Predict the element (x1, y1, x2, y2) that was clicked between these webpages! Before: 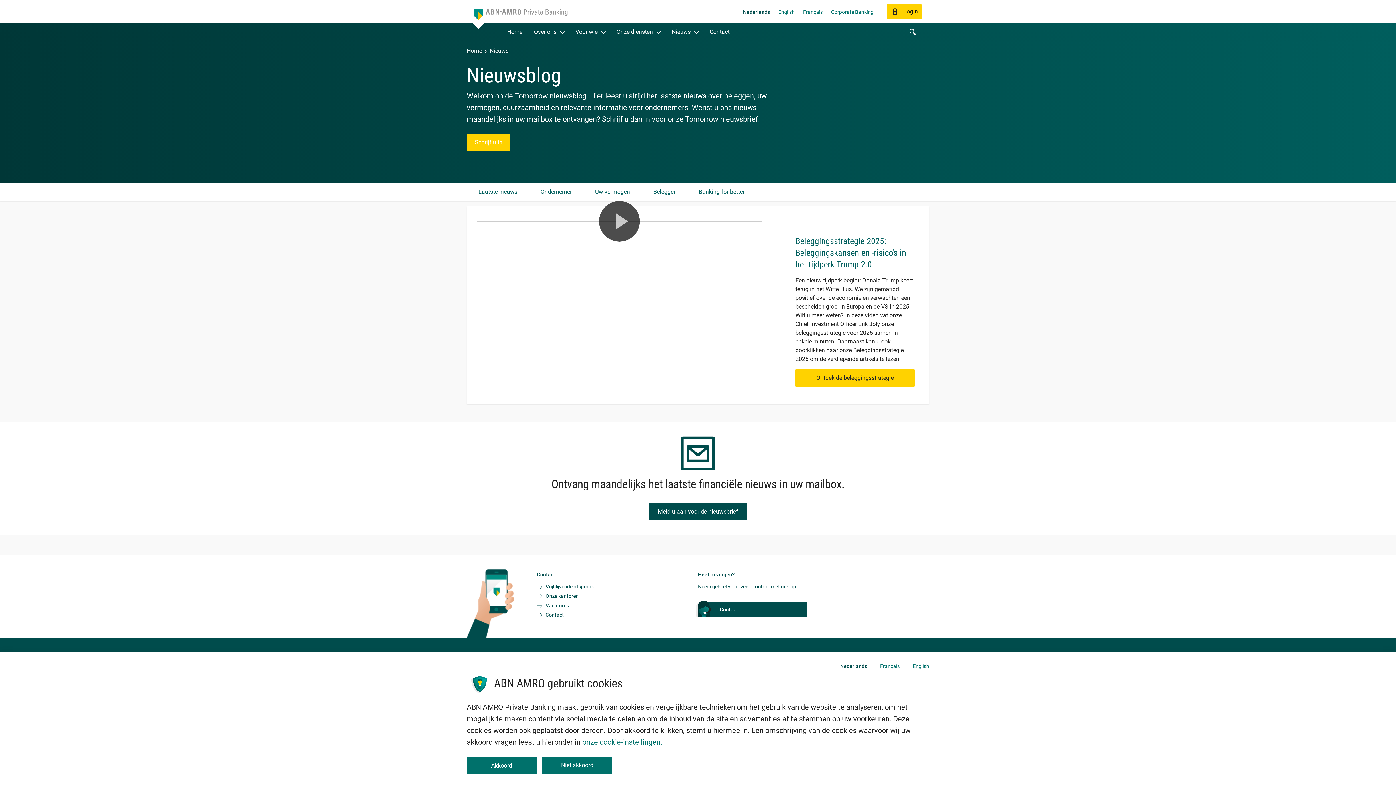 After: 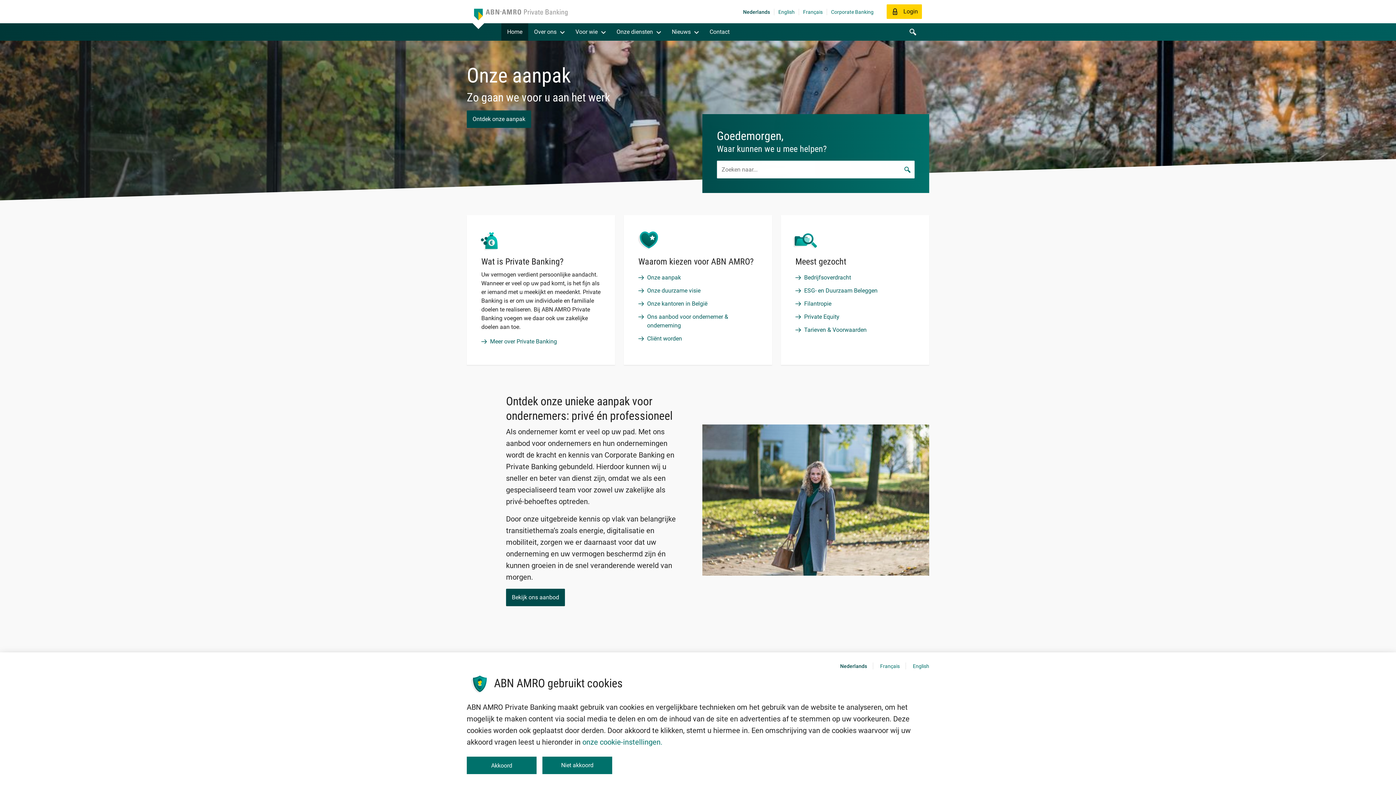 Action: bbox: (466, 47, 482, 54) label: Home